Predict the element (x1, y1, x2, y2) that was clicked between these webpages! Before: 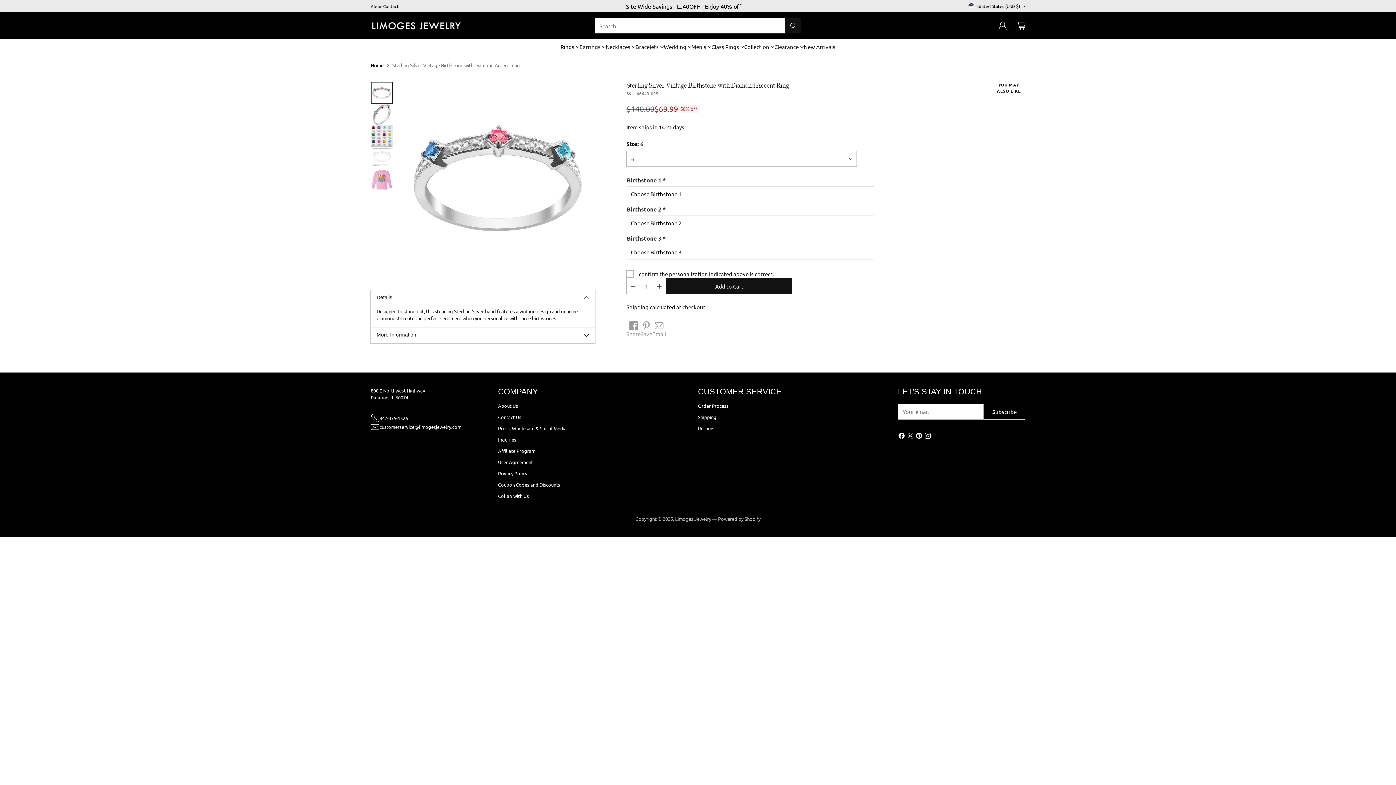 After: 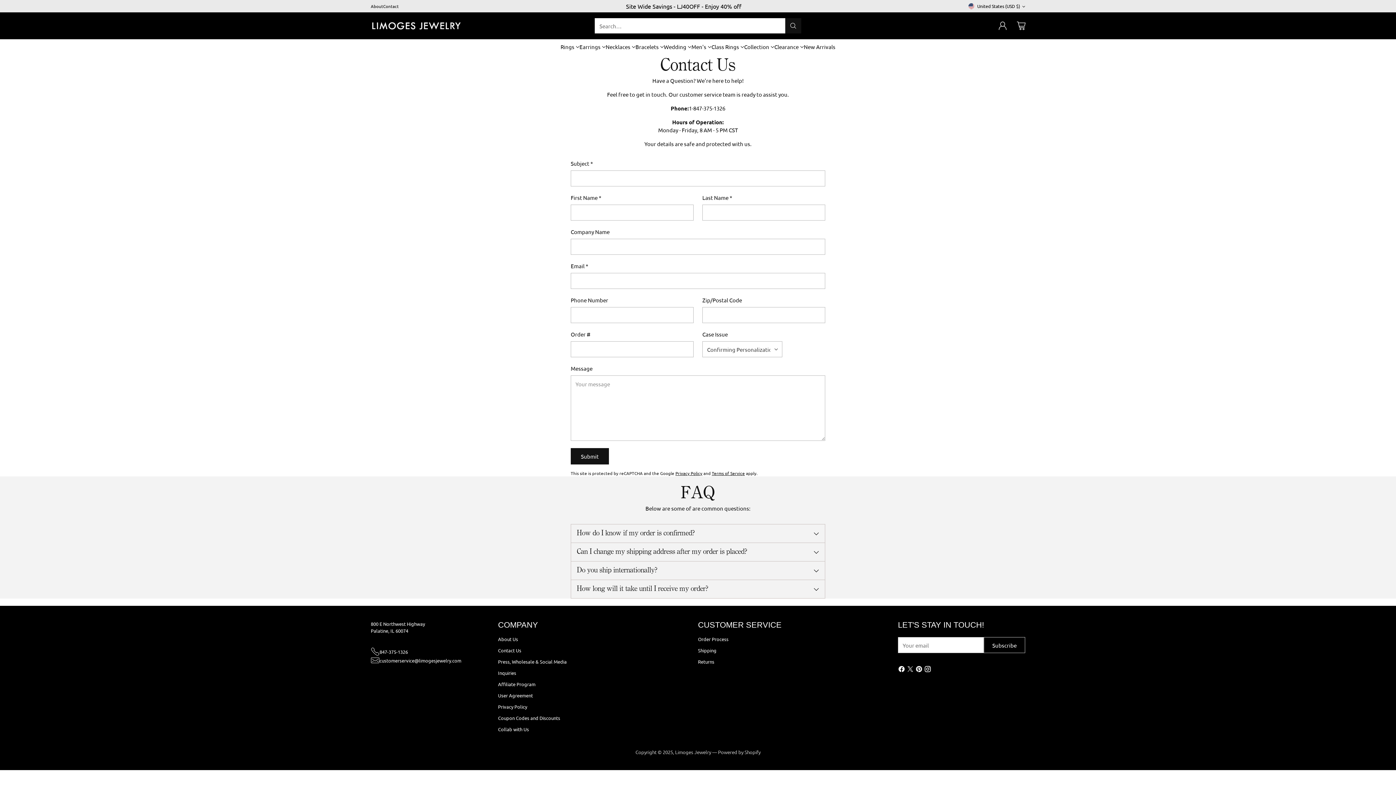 Action: label: Contact bbox: (383, 3, 398, 9)